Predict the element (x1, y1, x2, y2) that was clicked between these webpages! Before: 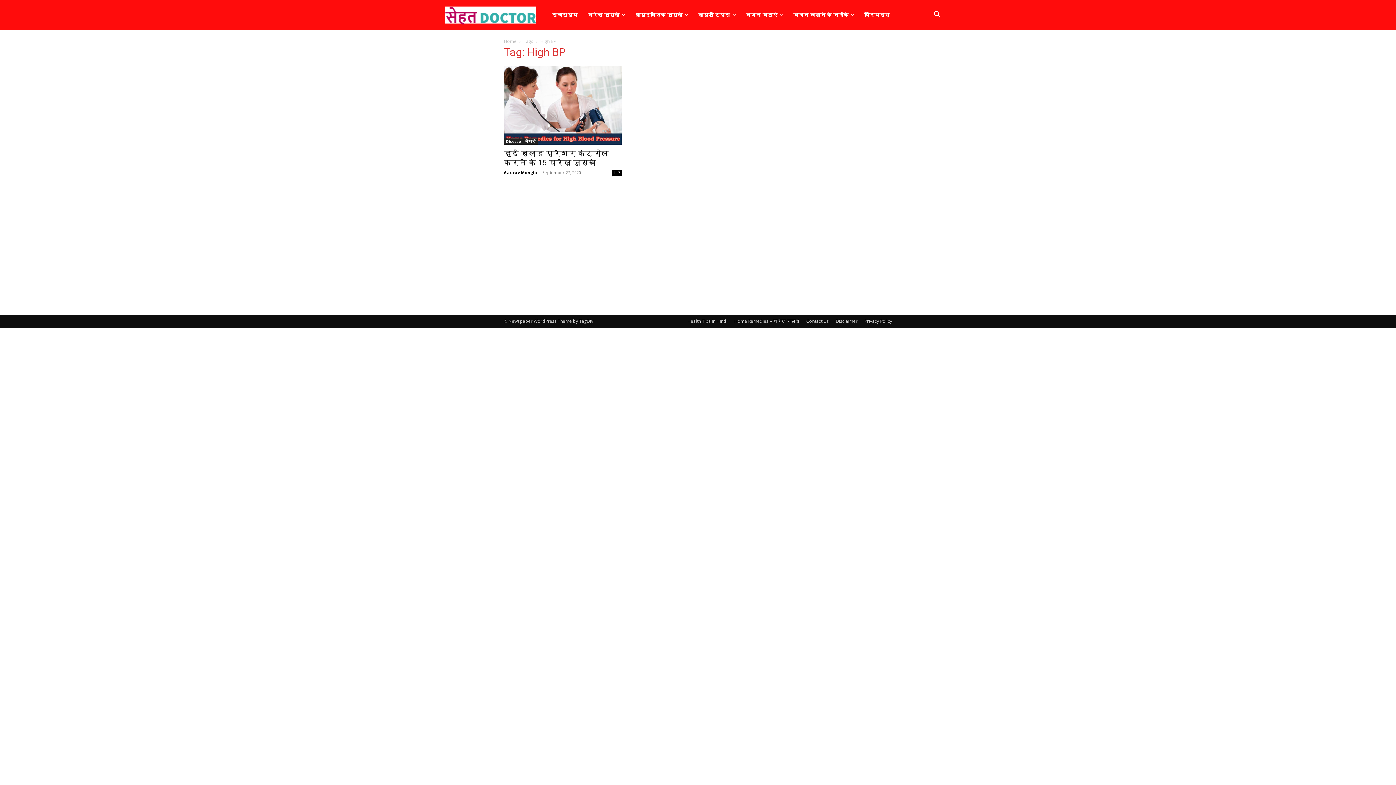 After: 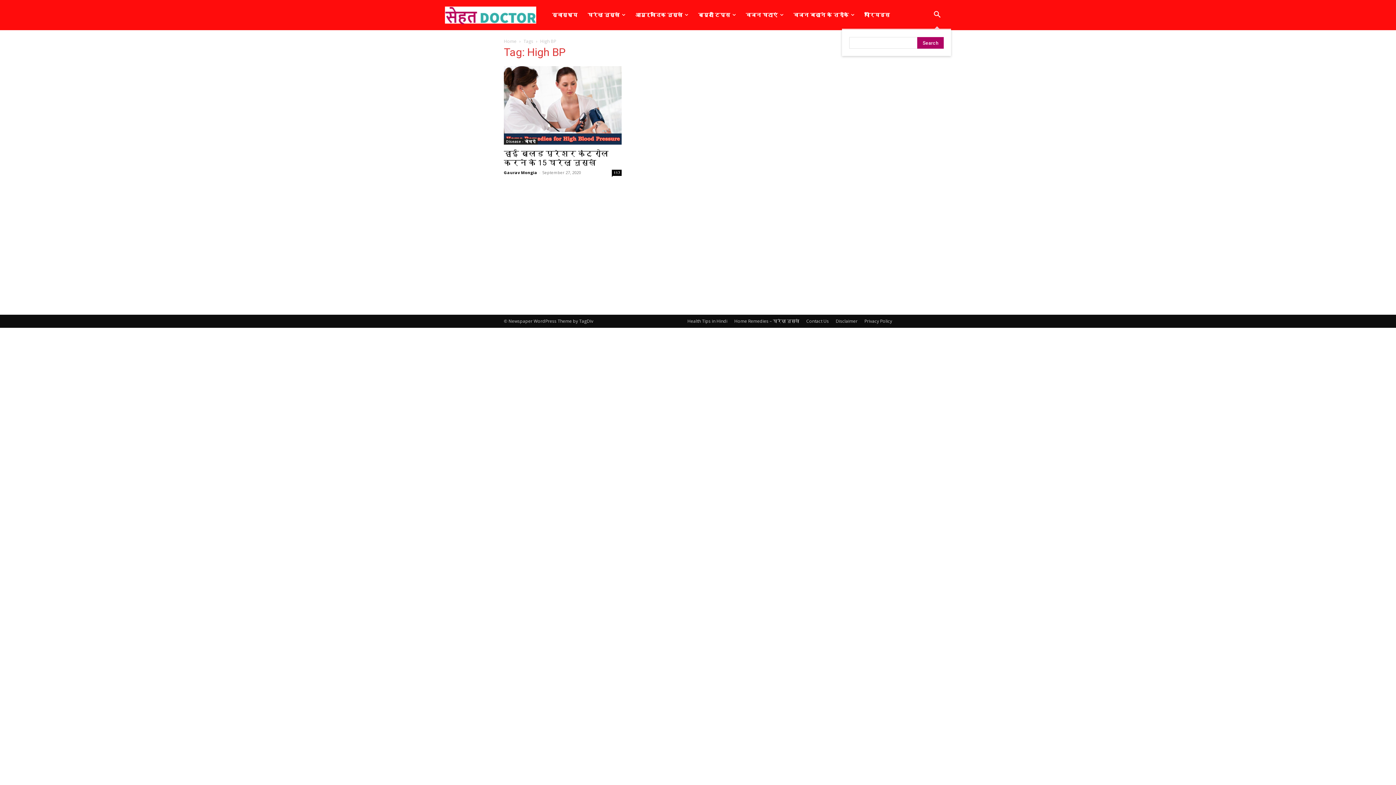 Action: bbox: (923, 1, 951, 28) label: Search